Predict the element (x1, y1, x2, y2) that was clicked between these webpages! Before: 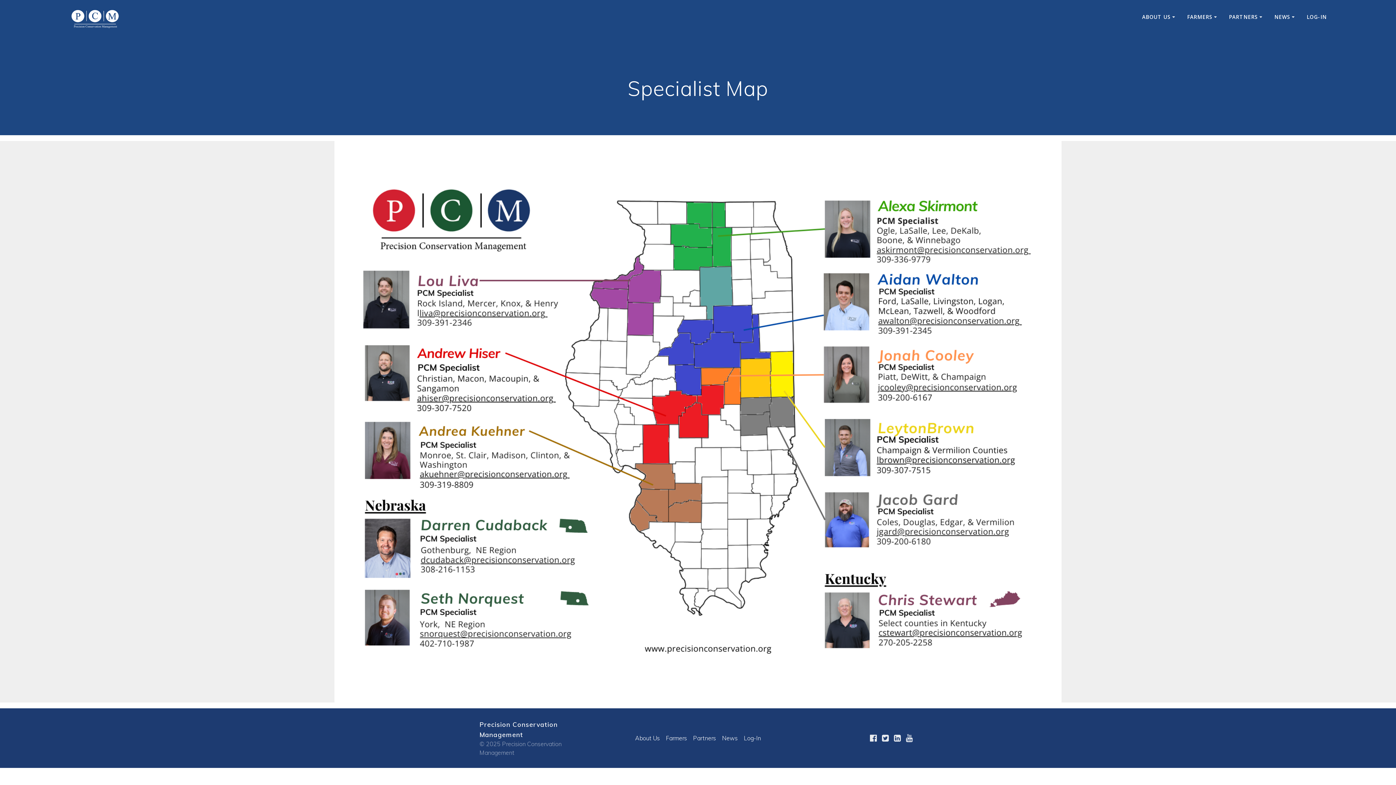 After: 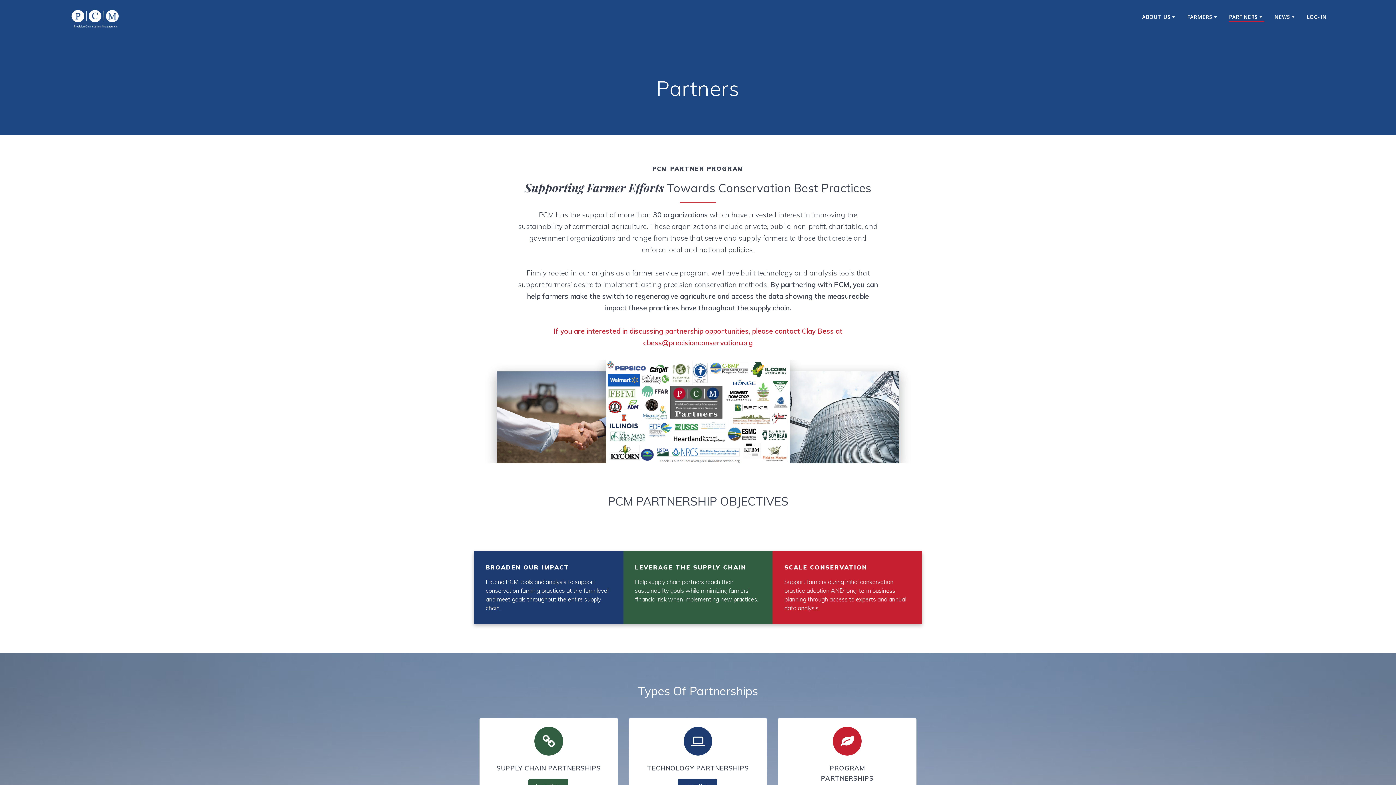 Action: bbox: (693, 732, 716, 744) label: Partners